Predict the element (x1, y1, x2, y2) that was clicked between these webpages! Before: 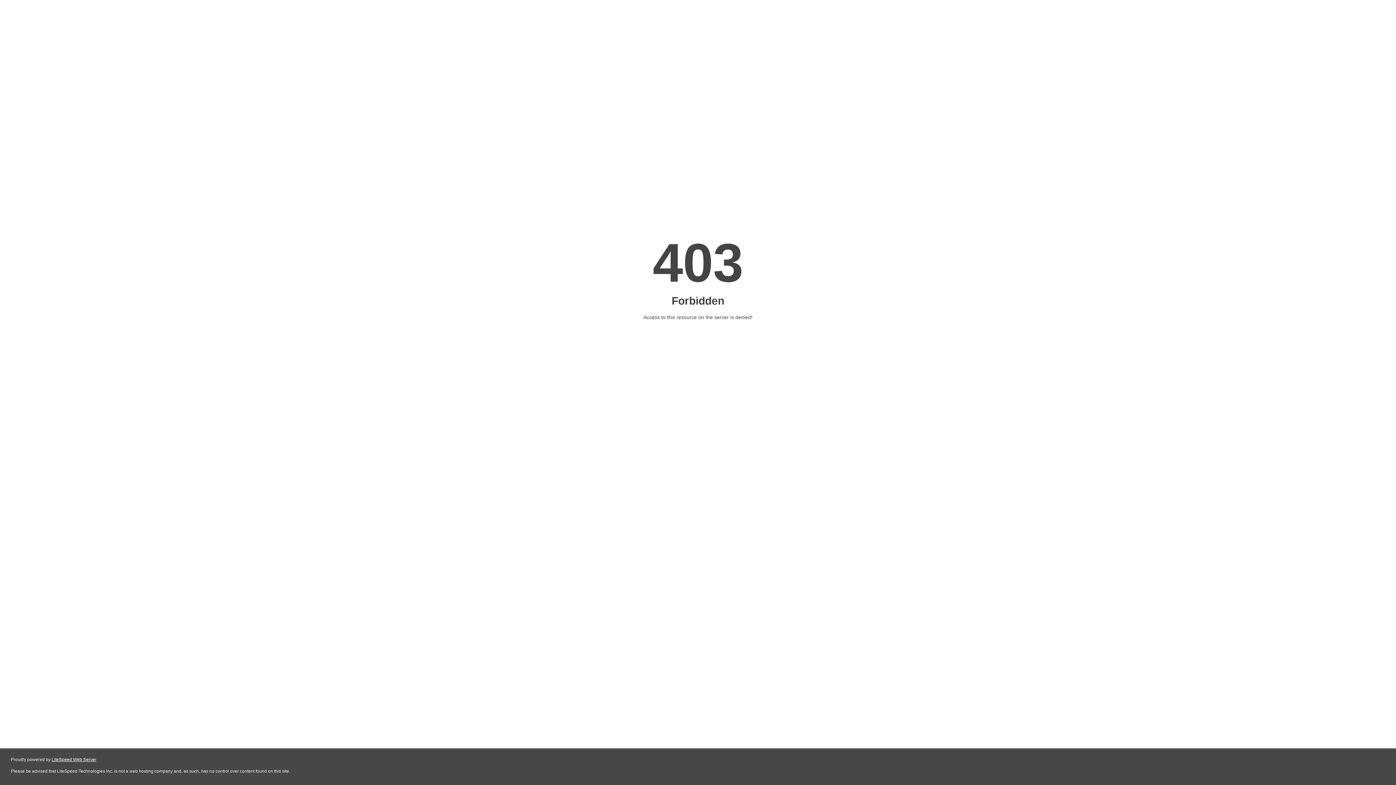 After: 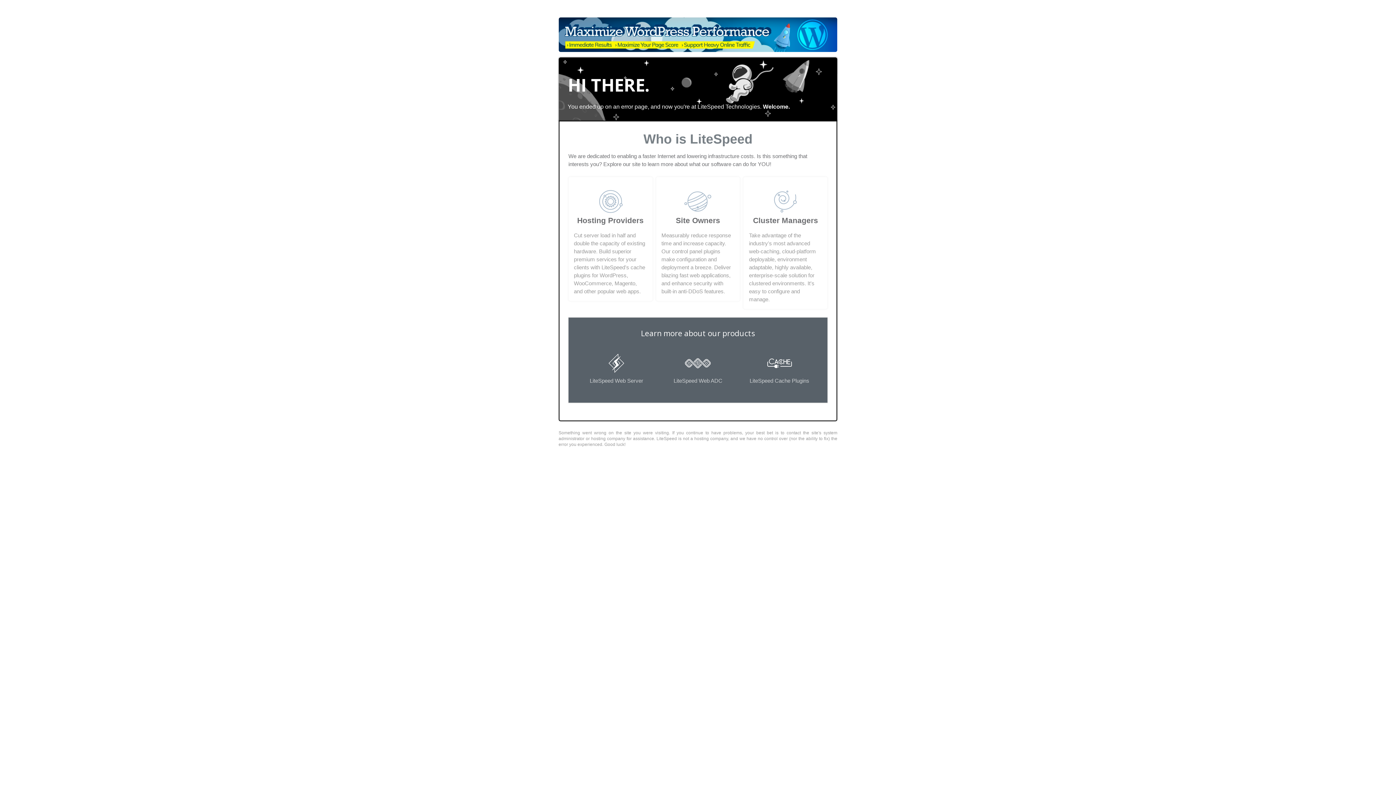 Action: bbox: (51, 757, 96, 762) label: LiteSpeed Web Server